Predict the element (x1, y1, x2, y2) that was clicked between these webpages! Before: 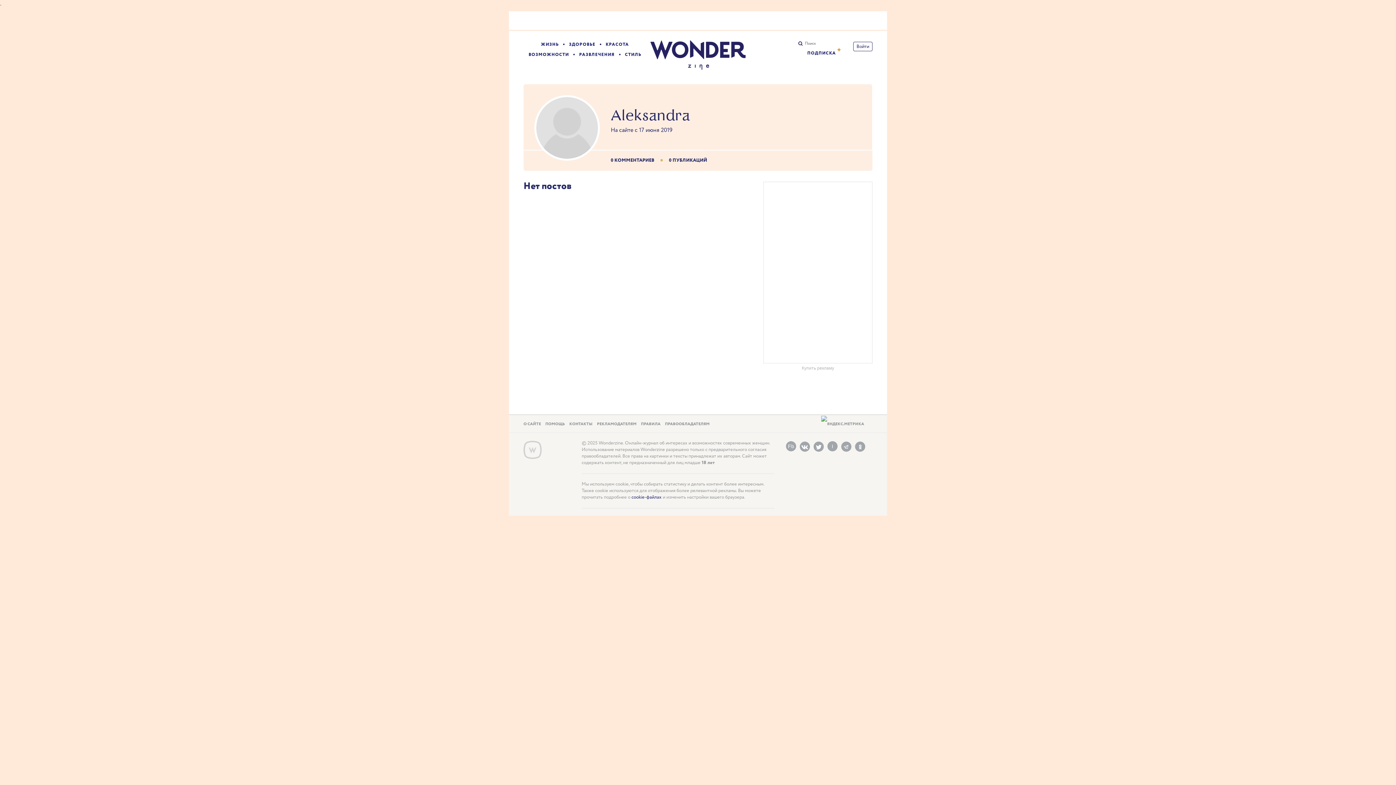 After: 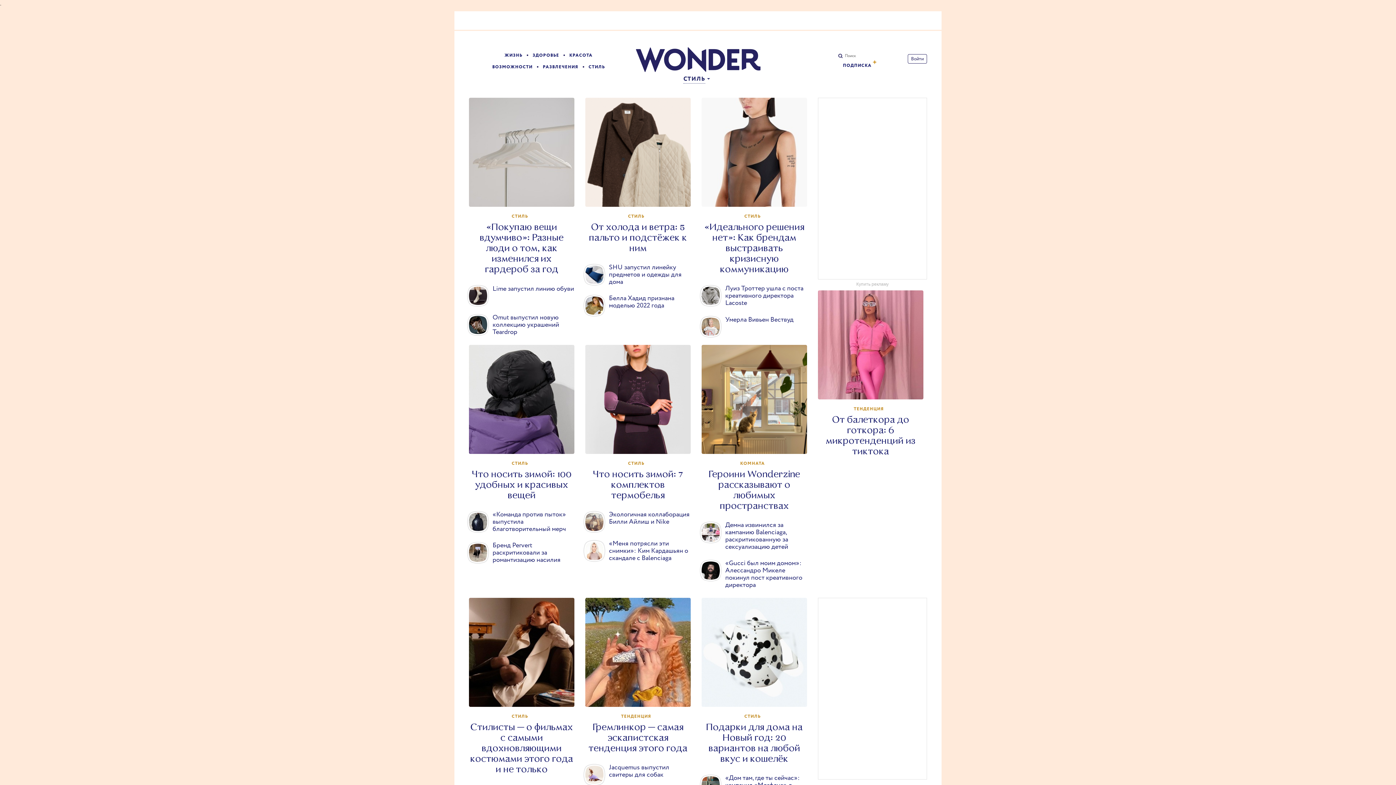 Action: bbox: (625, 51, 641, 57) label: СТИЛЬ